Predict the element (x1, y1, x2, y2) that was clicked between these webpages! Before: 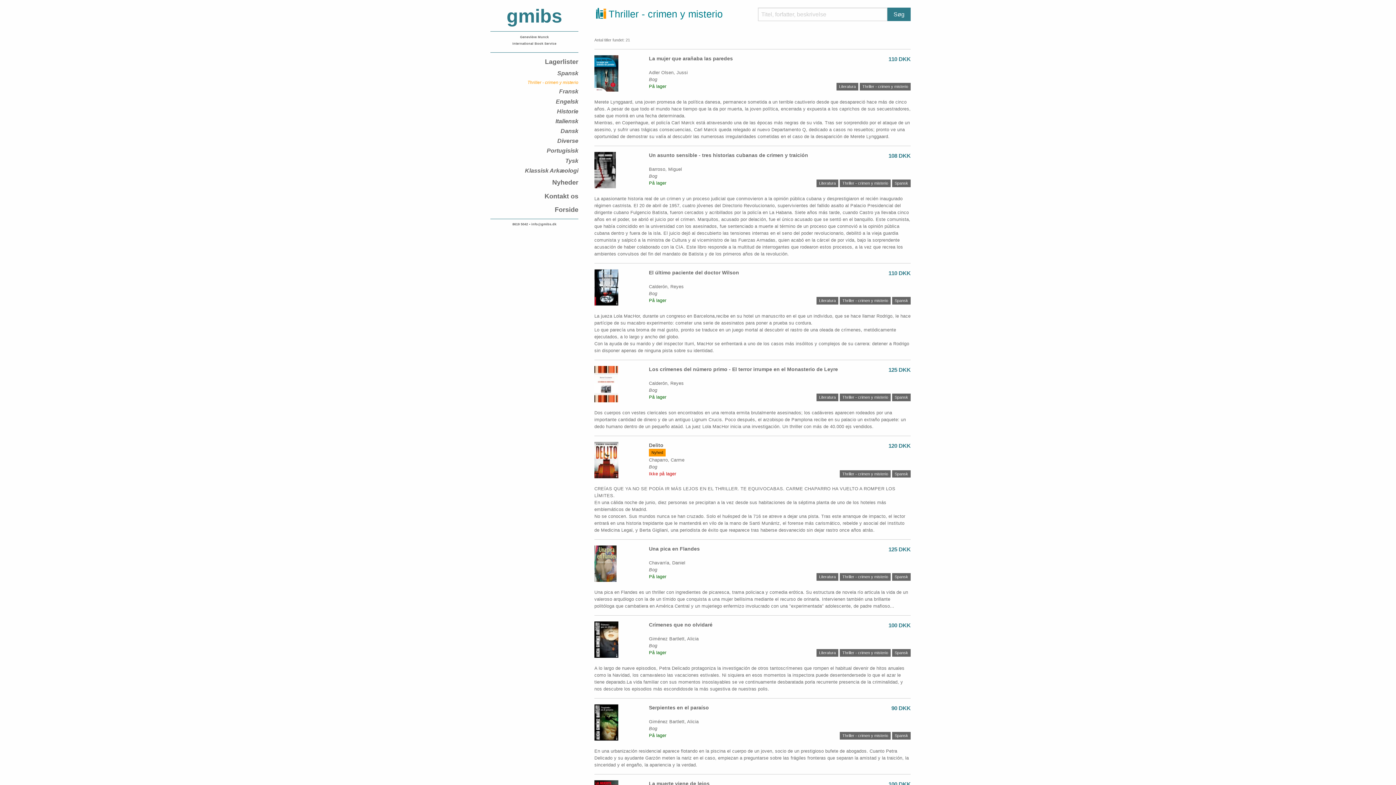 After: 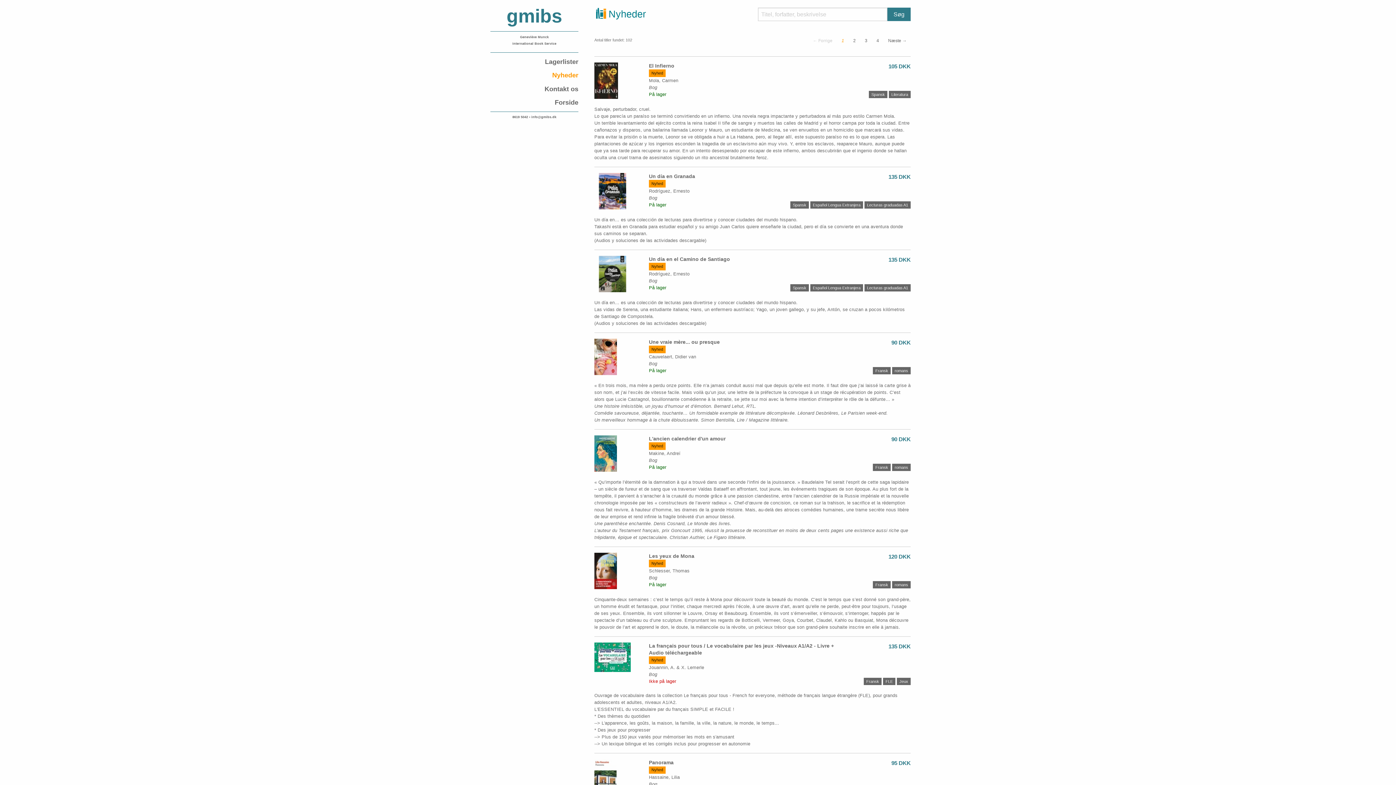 Action: label: Nyheder bbox: (490, 175, 578, 189)